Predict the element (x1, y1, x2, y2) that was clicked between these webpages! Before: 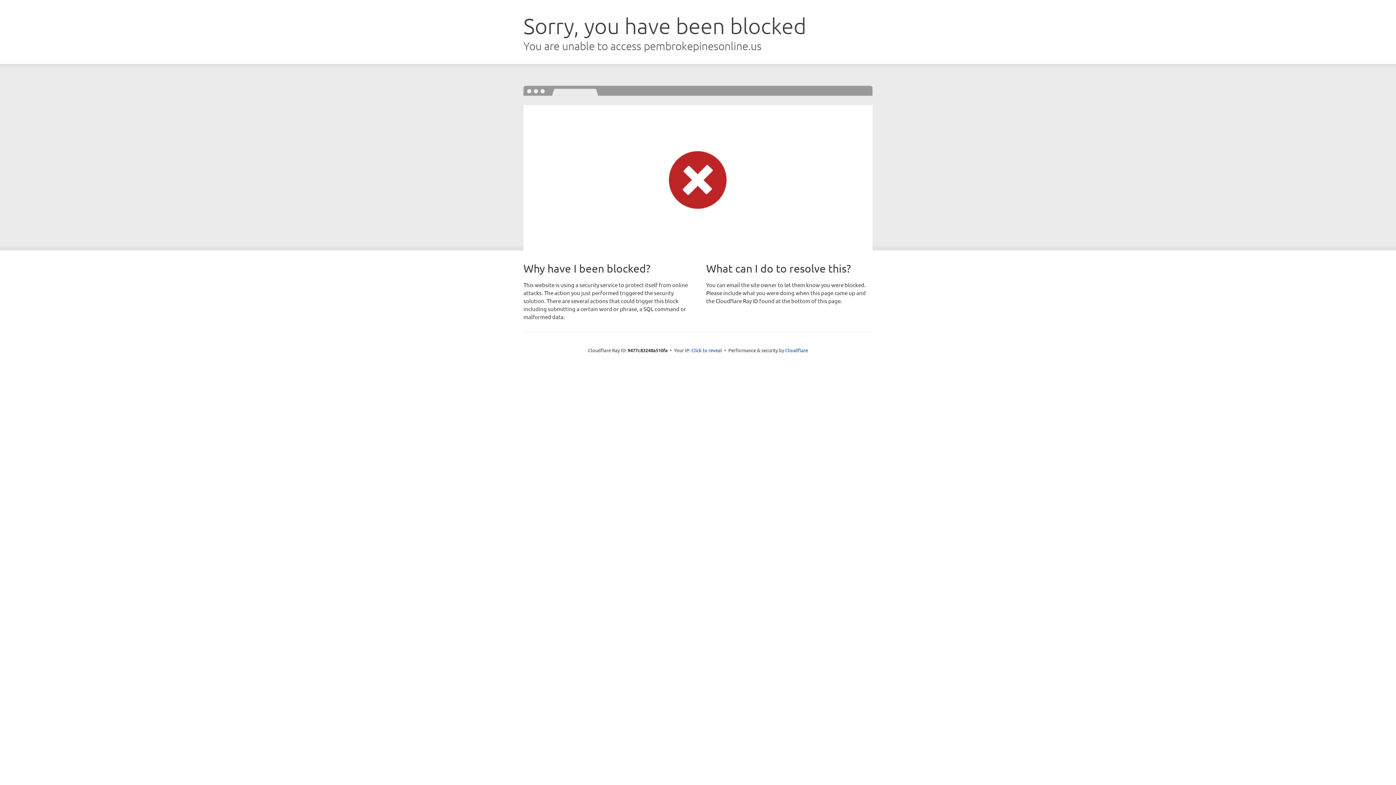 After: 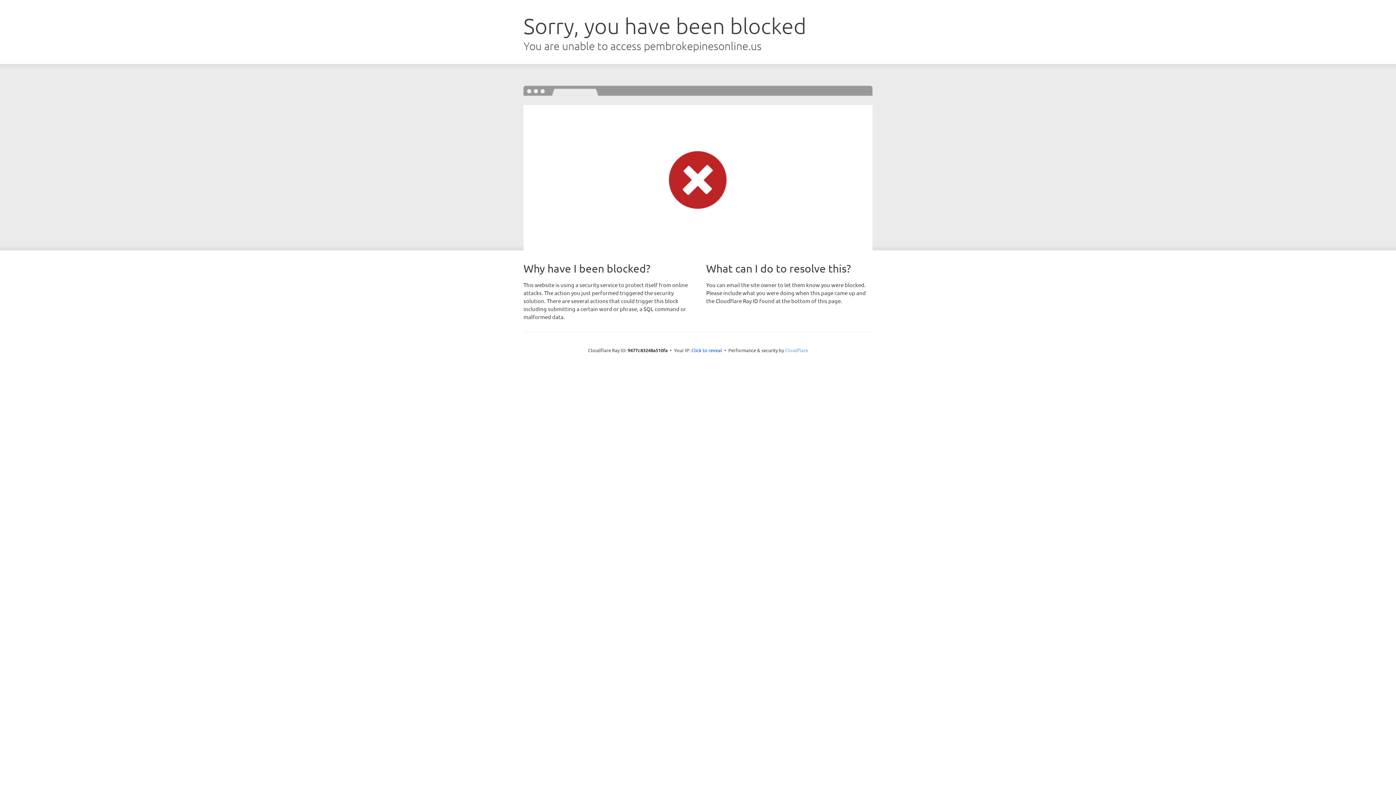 Action: bbox: (785, 347, 808, 353) label: Cloudflare